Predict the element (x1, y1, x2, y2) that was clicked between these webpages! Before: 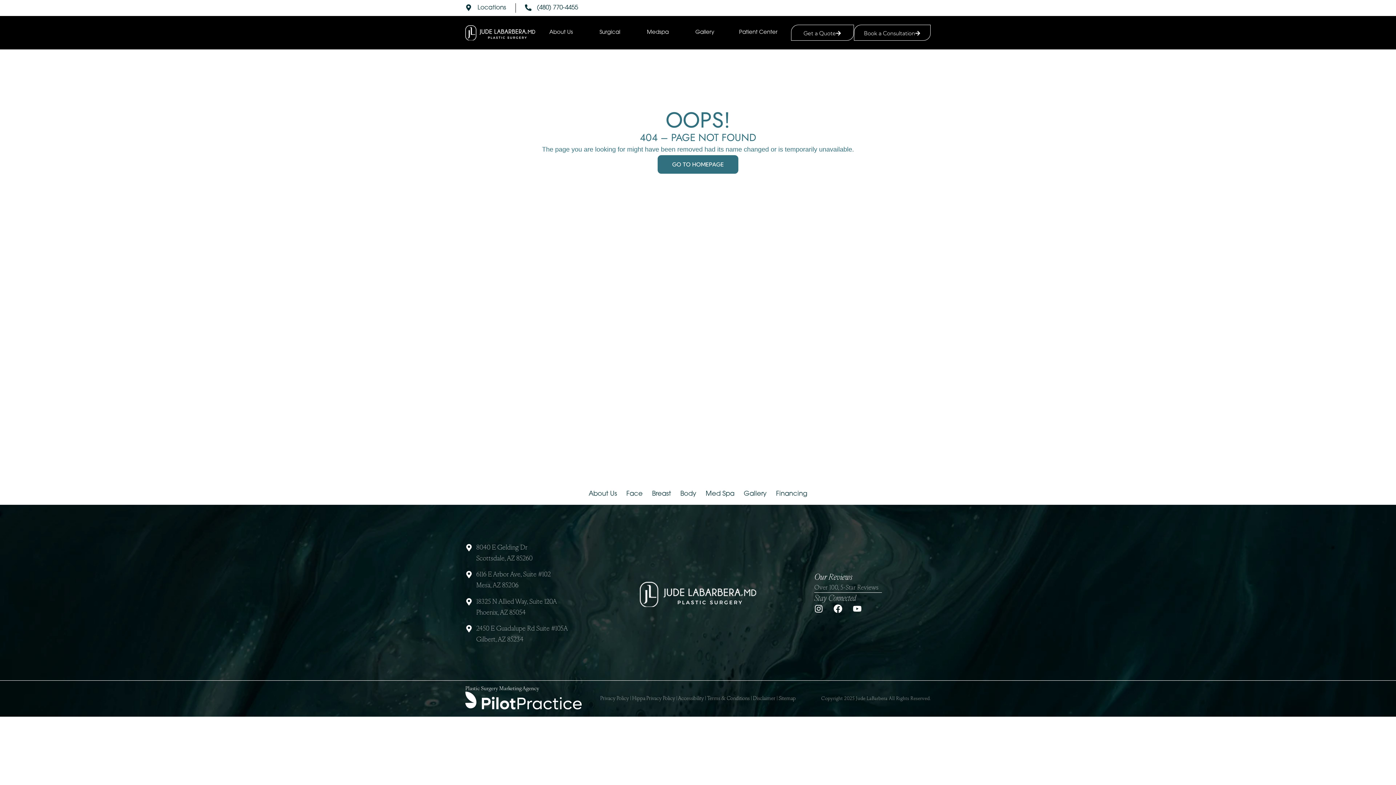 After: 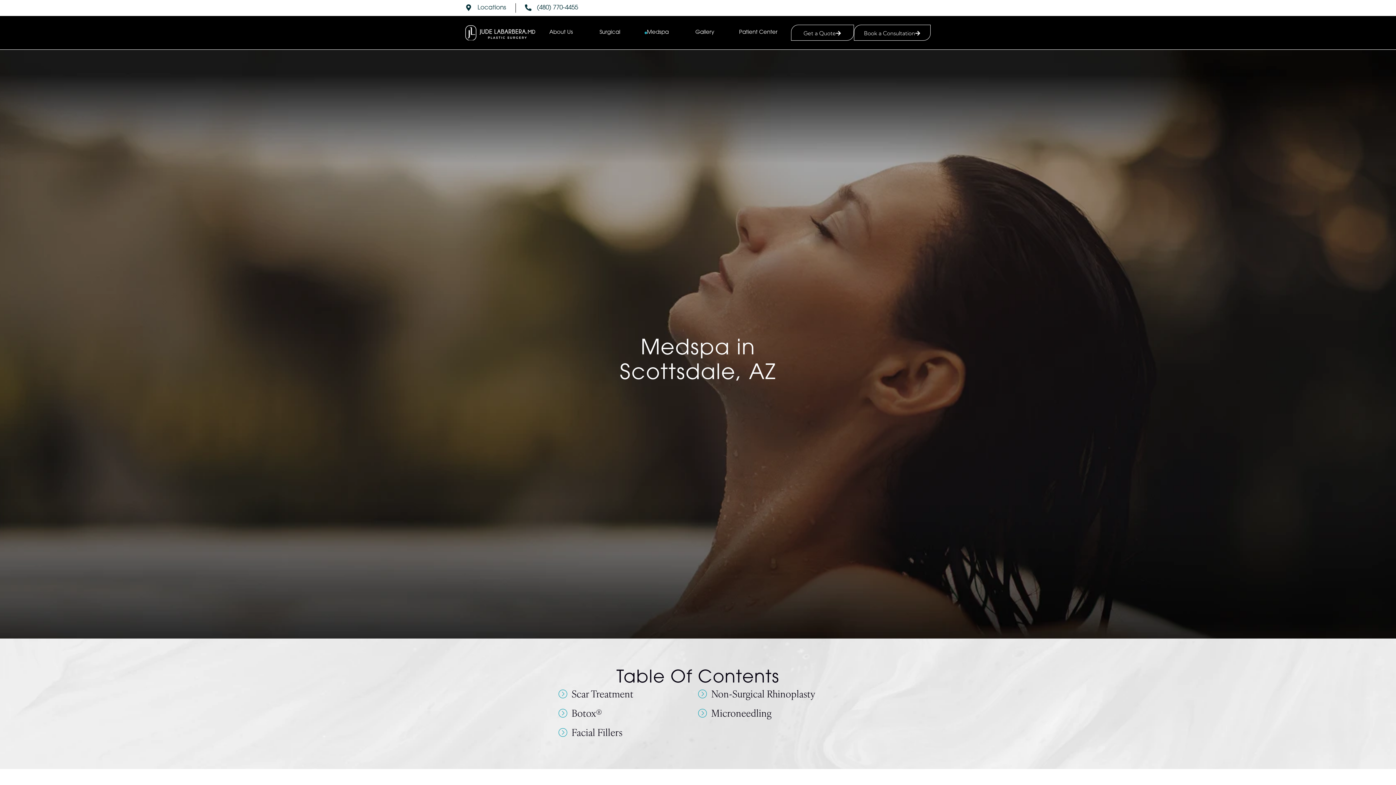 Action: label: Med Spa bbox: (705, 489, 734, 499)